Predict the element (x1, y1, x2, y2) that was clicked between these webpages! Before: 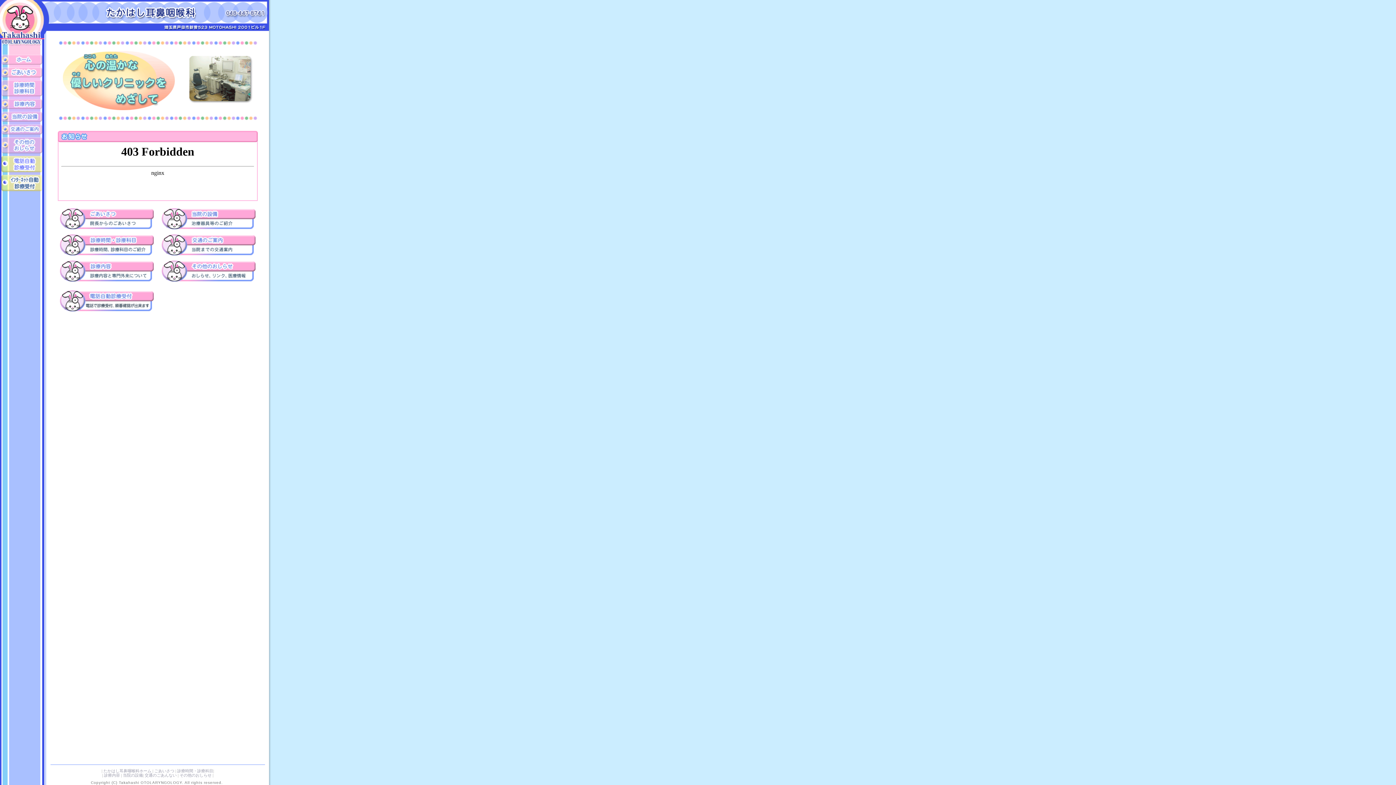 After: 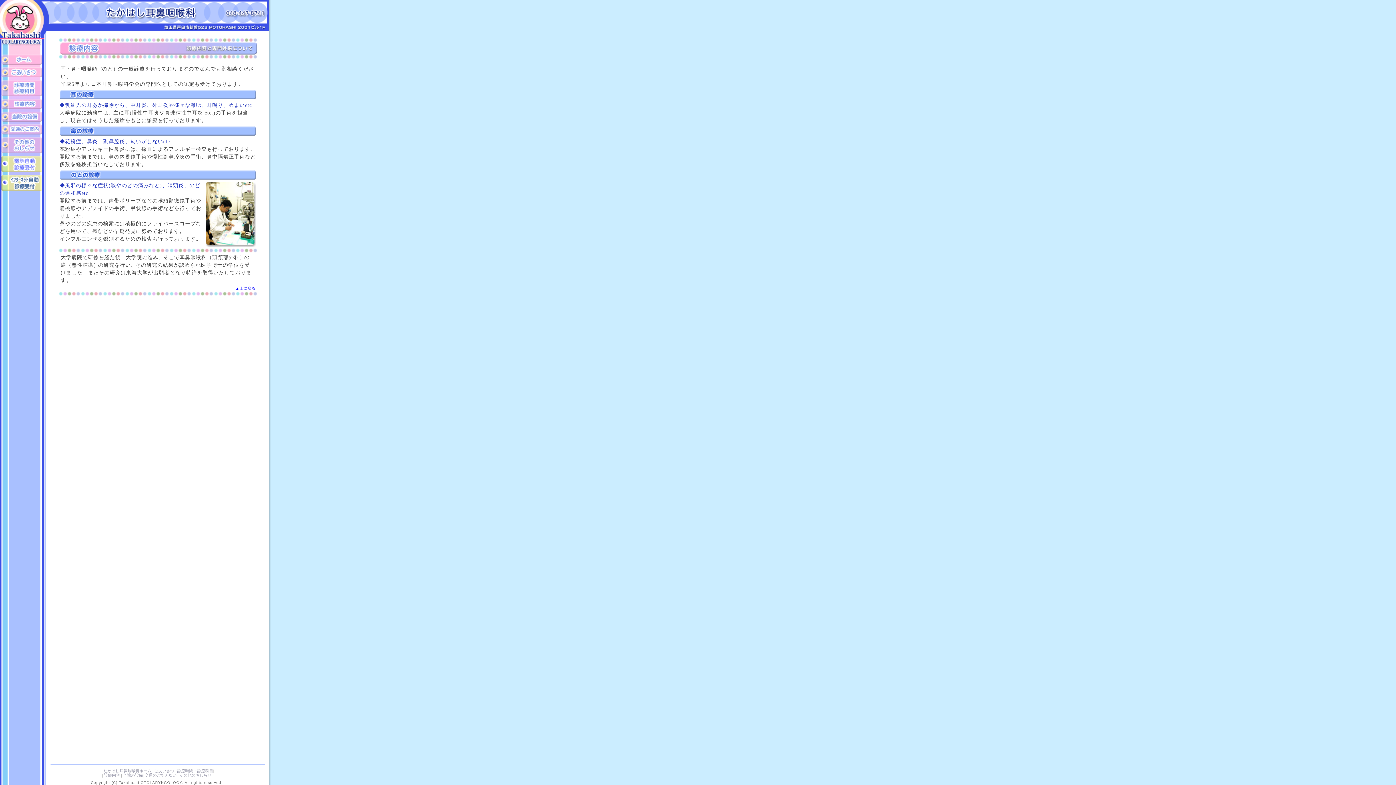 Action: bbox: (104, 773, 120, 777) label: 診療内容